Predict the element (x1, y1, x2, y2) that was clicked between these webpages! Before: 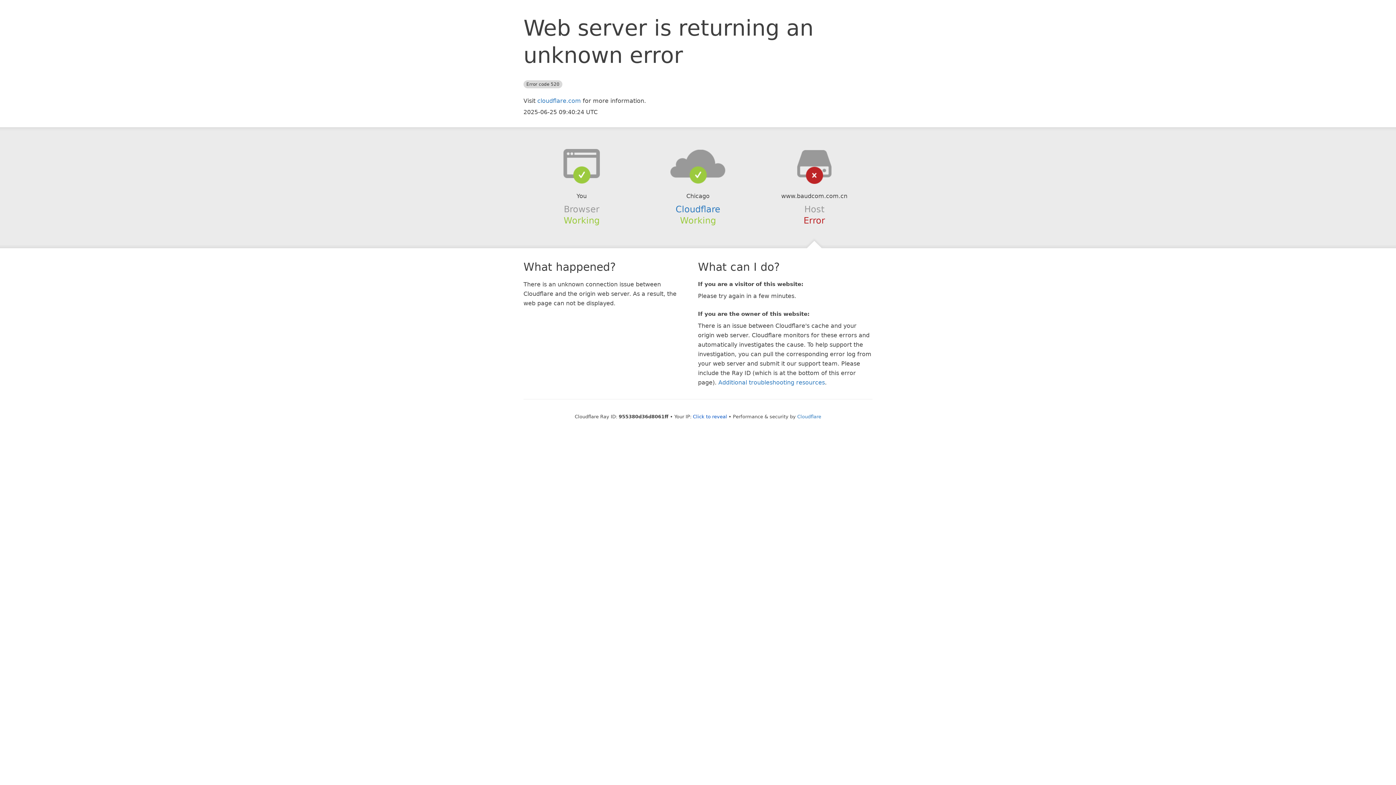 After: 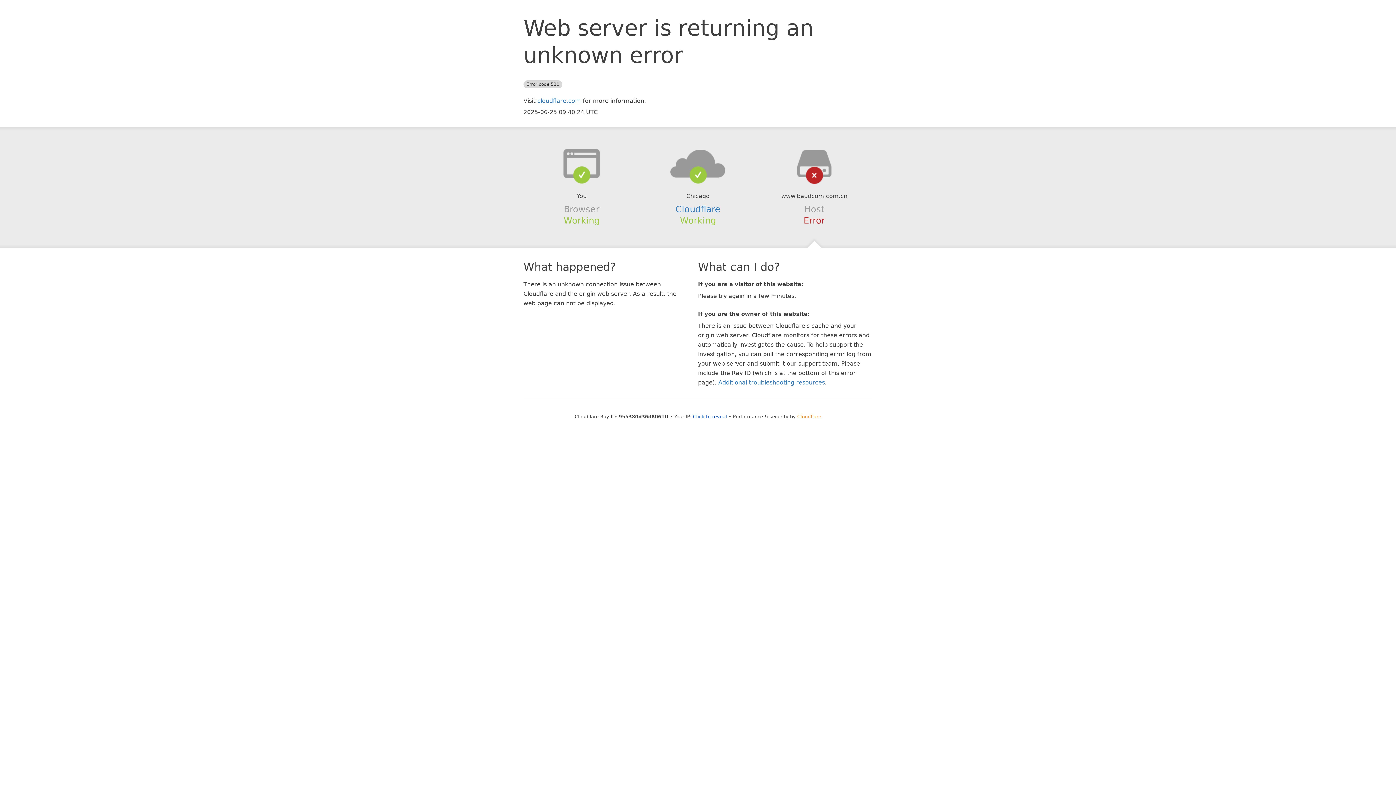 Action: bbox: (797, 414, 821, 419) label: Cloudflare